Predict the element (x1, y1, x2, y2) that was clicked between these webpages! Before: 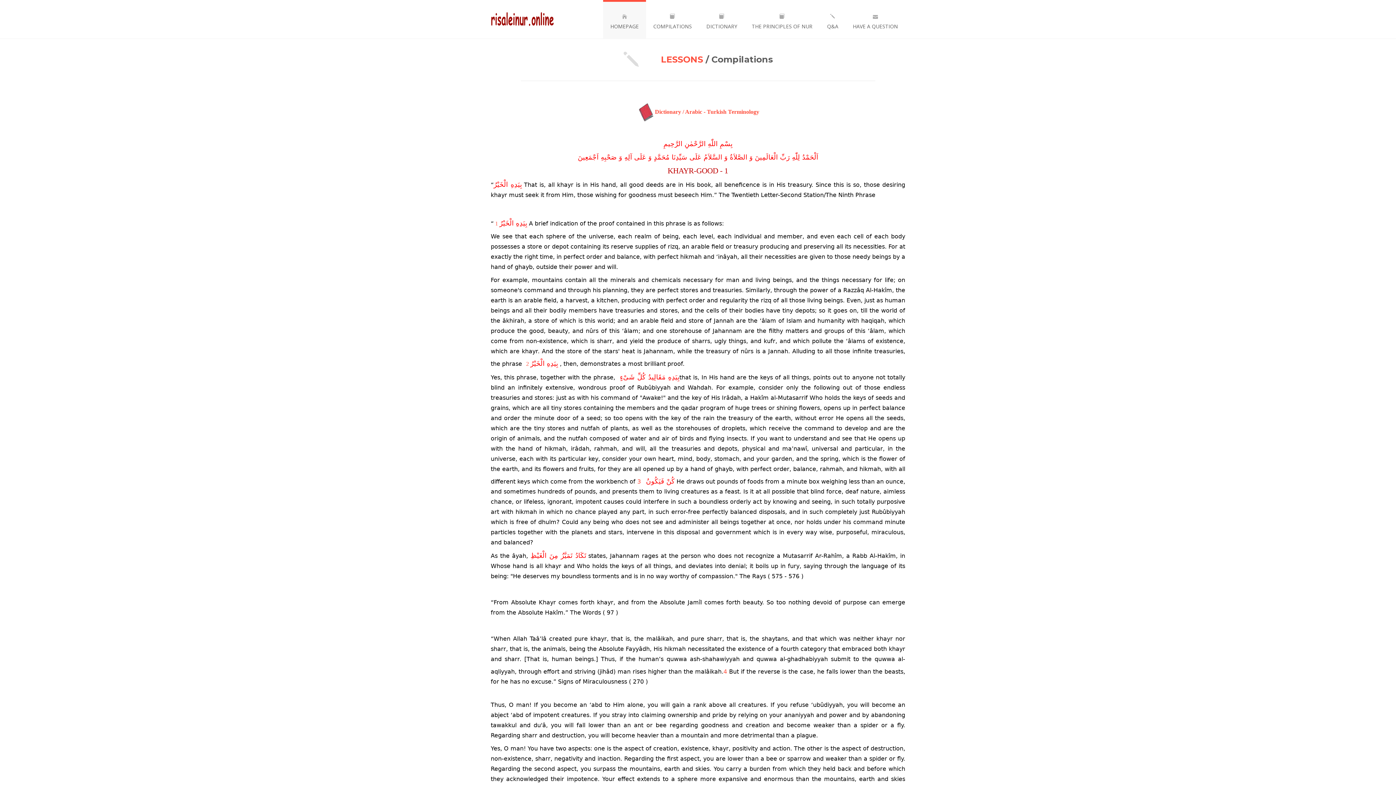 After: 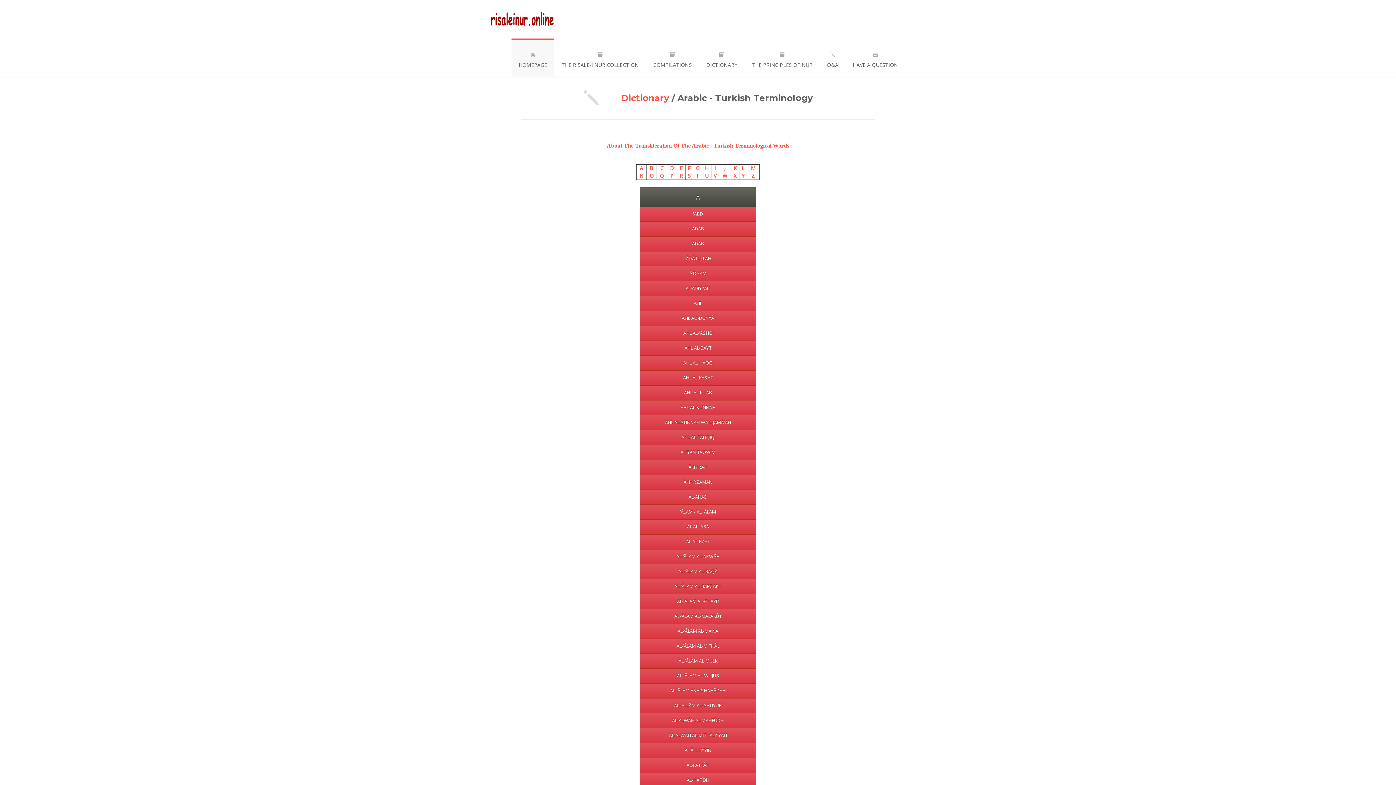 Action: bbox: (699, 0, 744, 38) label: 
DICTIONARY